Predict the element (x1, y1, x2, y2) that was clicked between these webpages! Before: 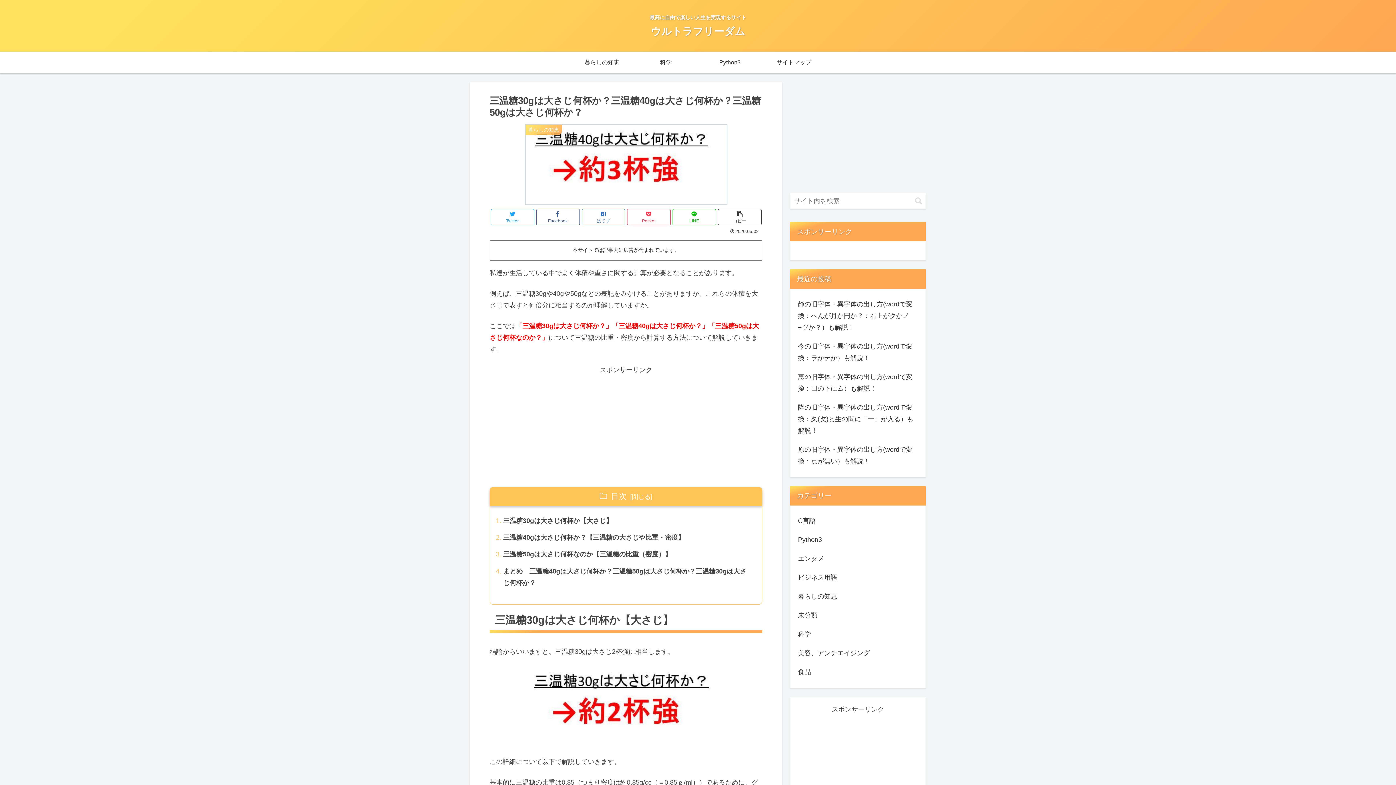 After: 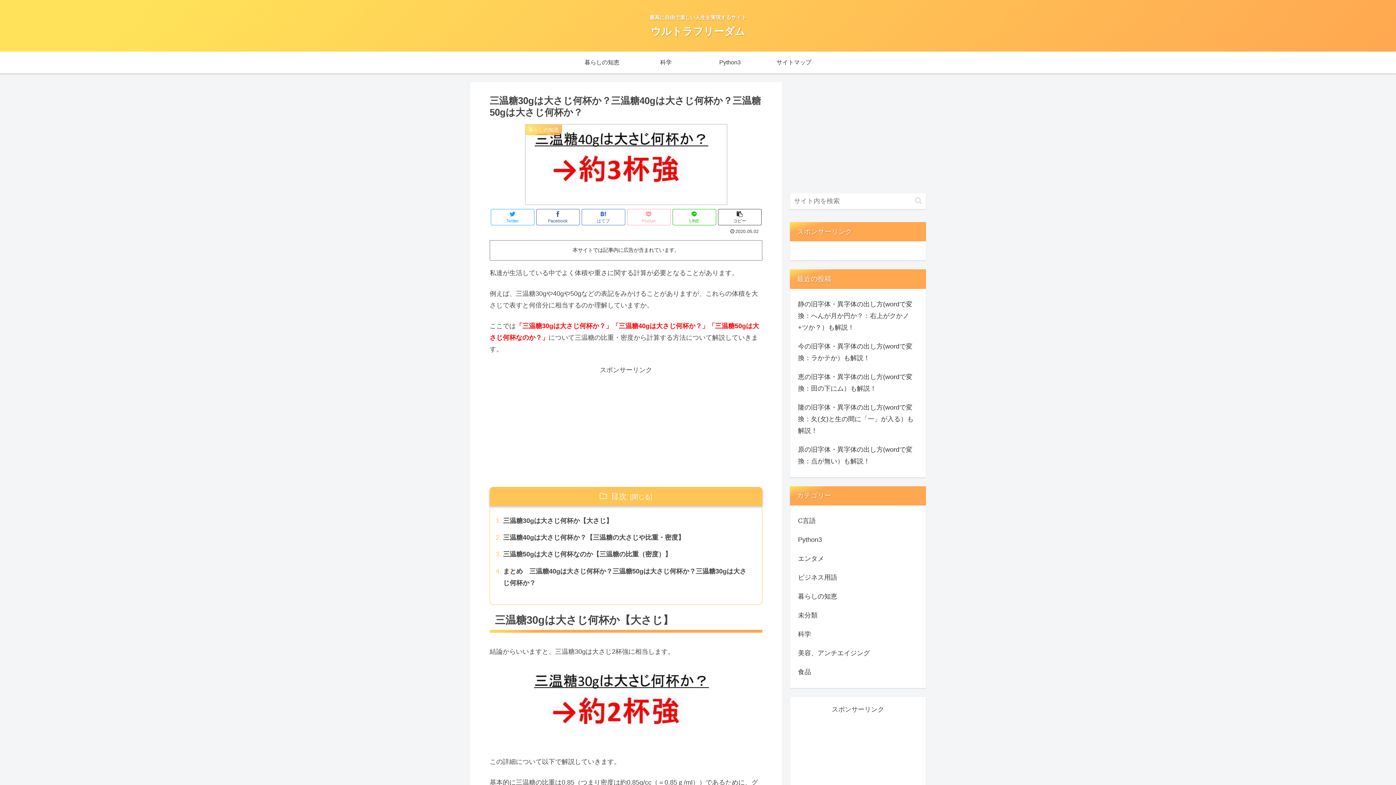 Action: label: Pocketに保存 bbox: (627, 209, 670, 225)